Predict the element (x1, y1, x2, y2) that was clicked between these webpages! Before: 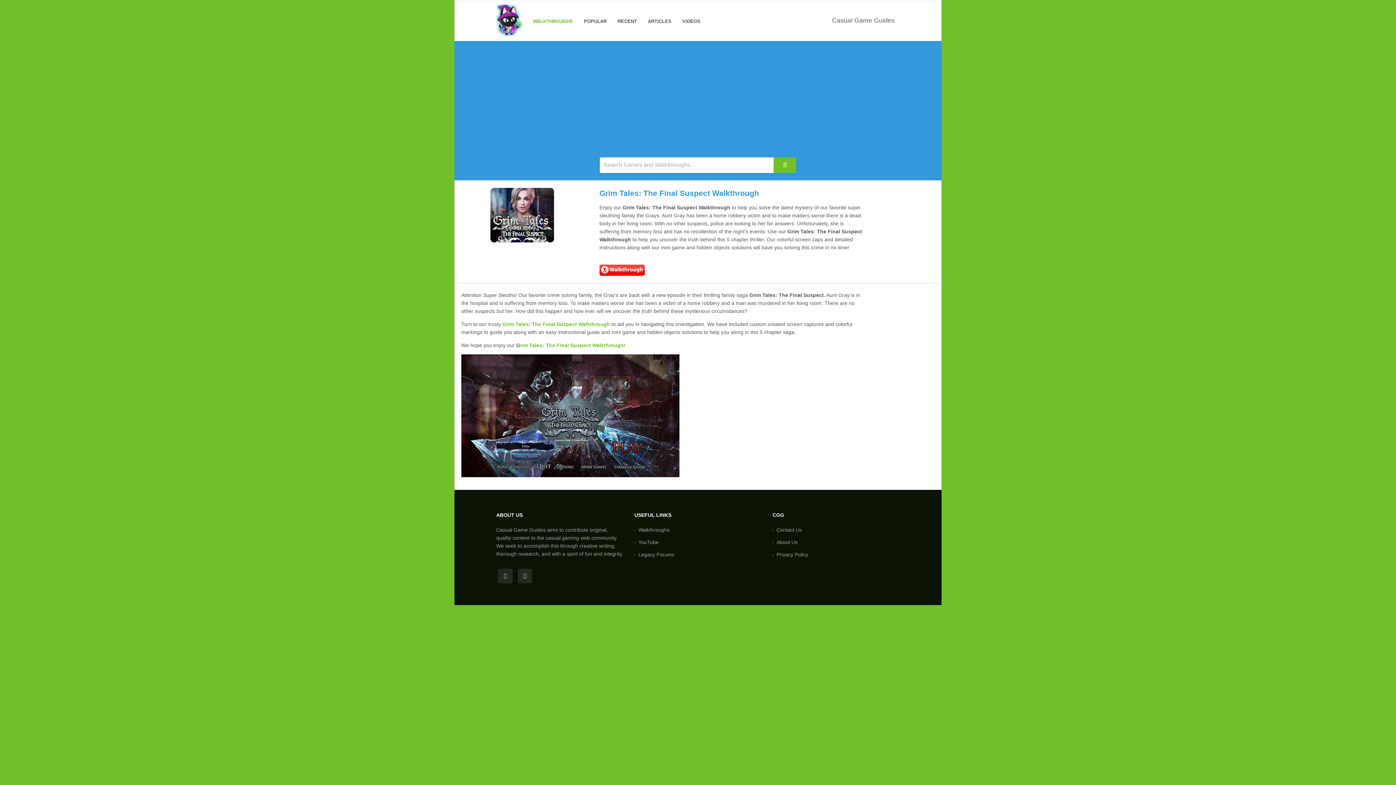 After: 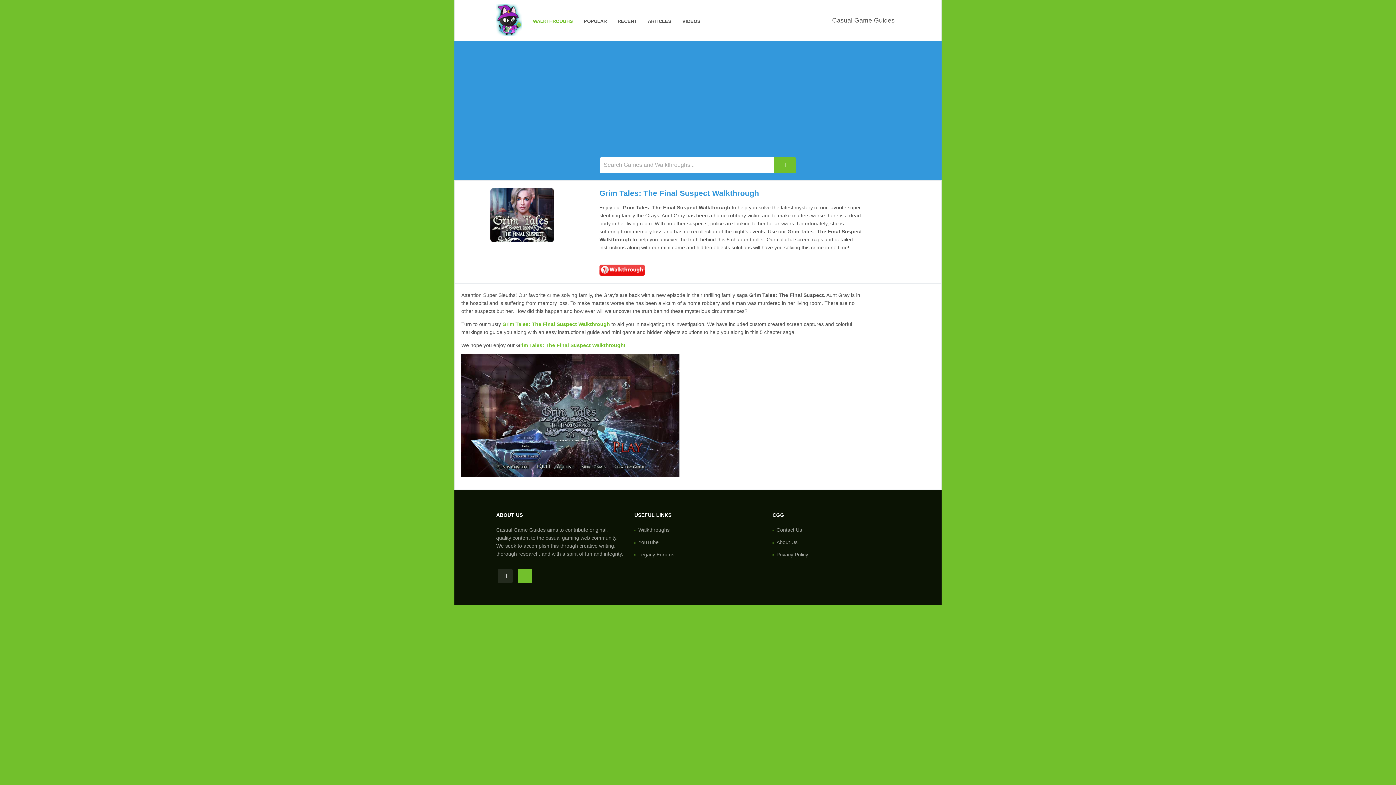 Action: bbox: (517, 569, 532, 583)